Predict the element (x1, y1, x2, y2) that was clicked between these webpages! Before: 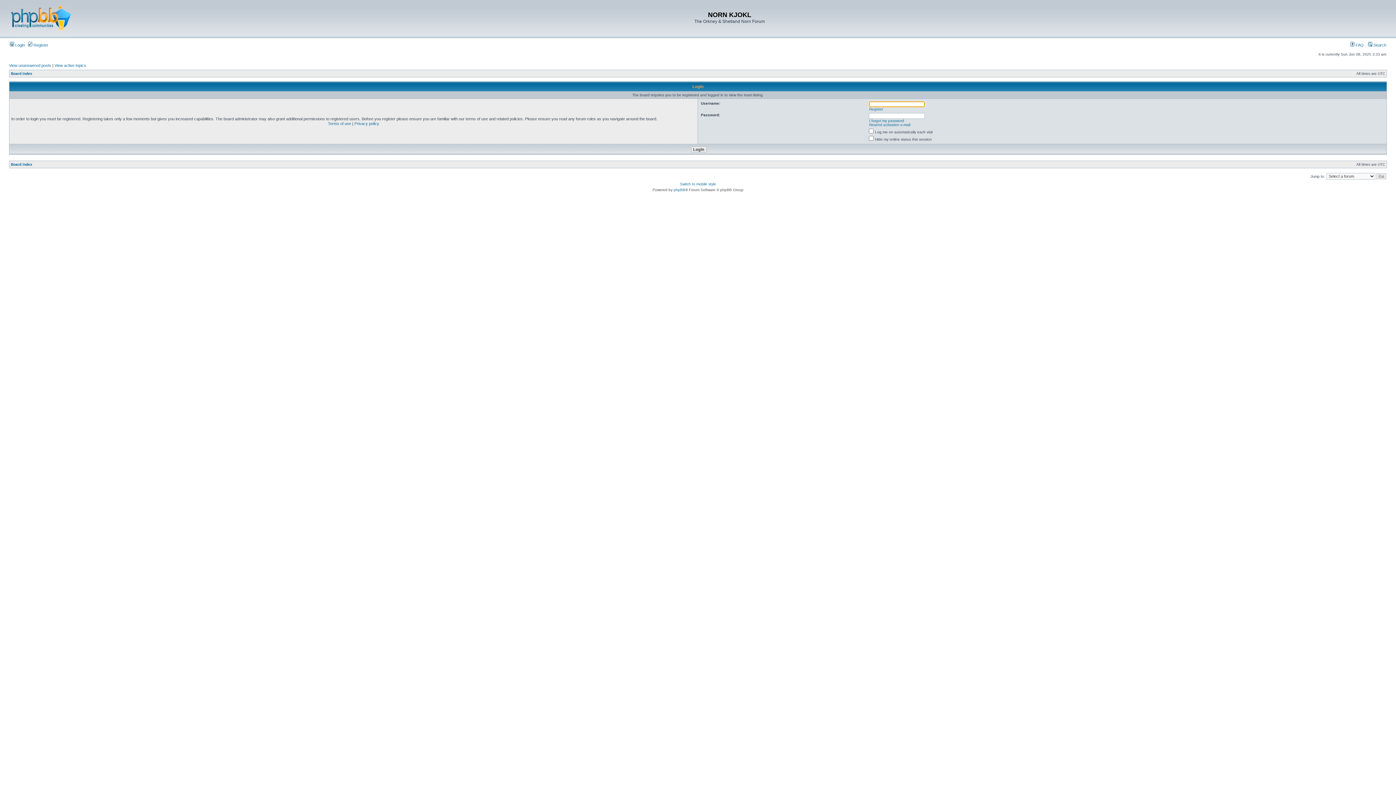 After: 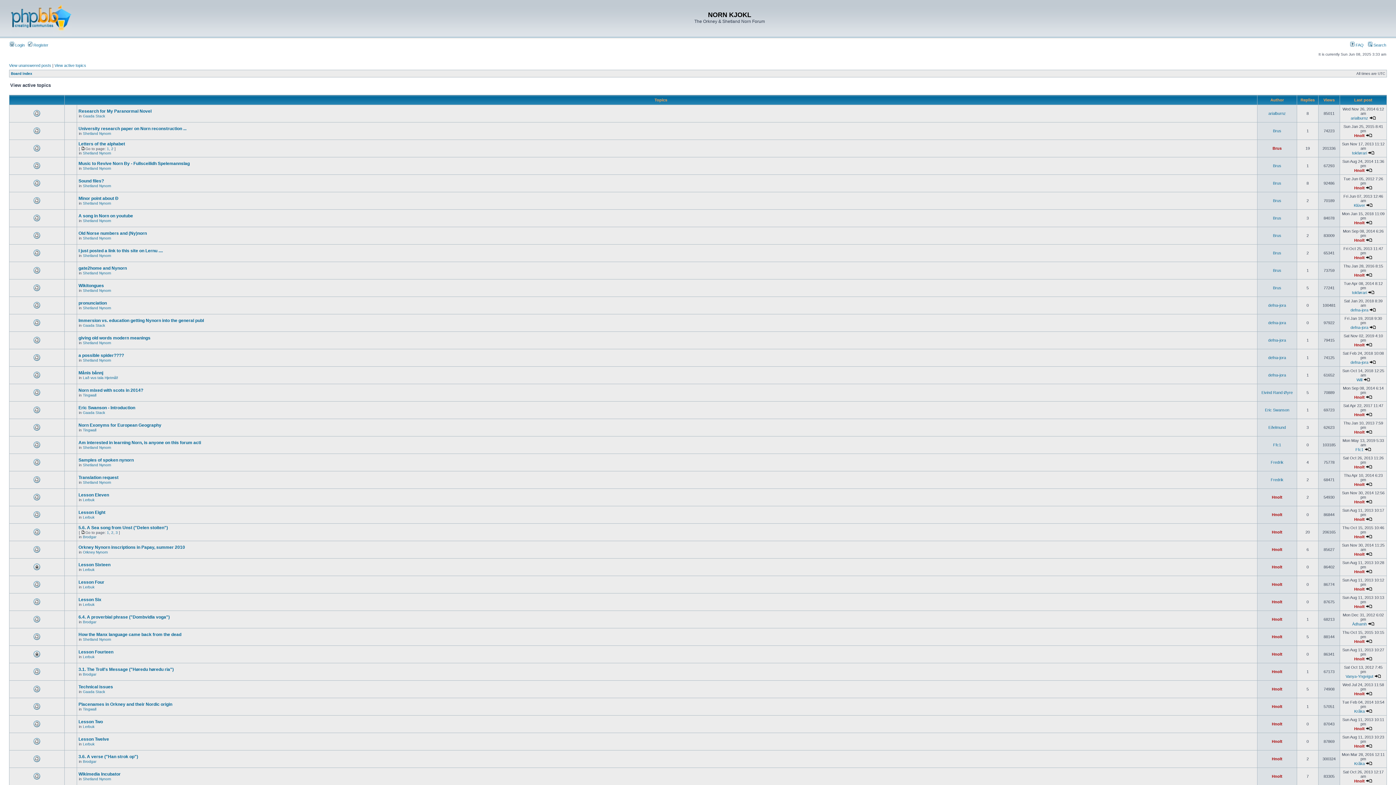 Action: label: View active topics bbox: (54, 63, 86, 67)